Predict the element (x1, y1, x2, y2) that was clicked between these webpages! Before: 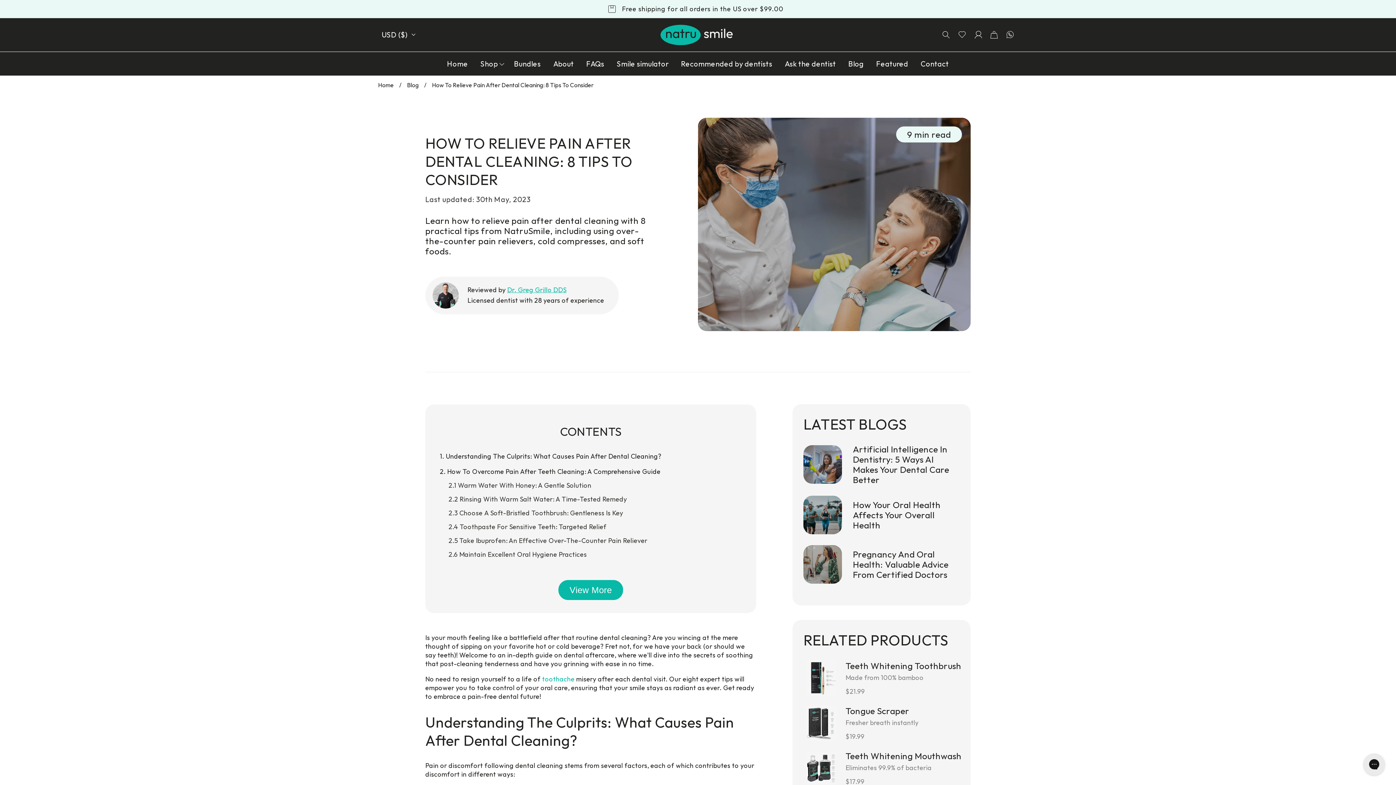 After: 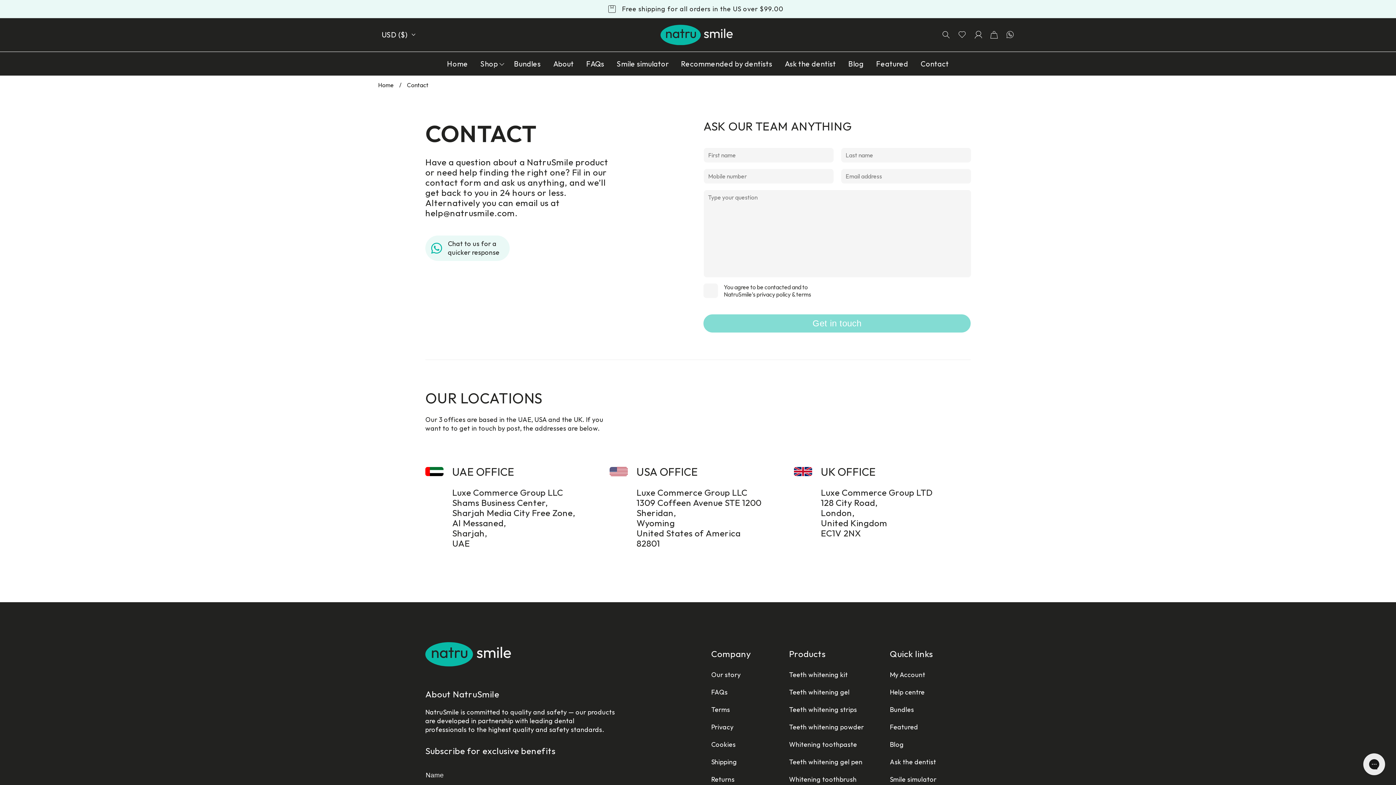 Action: label: Contact bbox: (914, 51, 955, 75)